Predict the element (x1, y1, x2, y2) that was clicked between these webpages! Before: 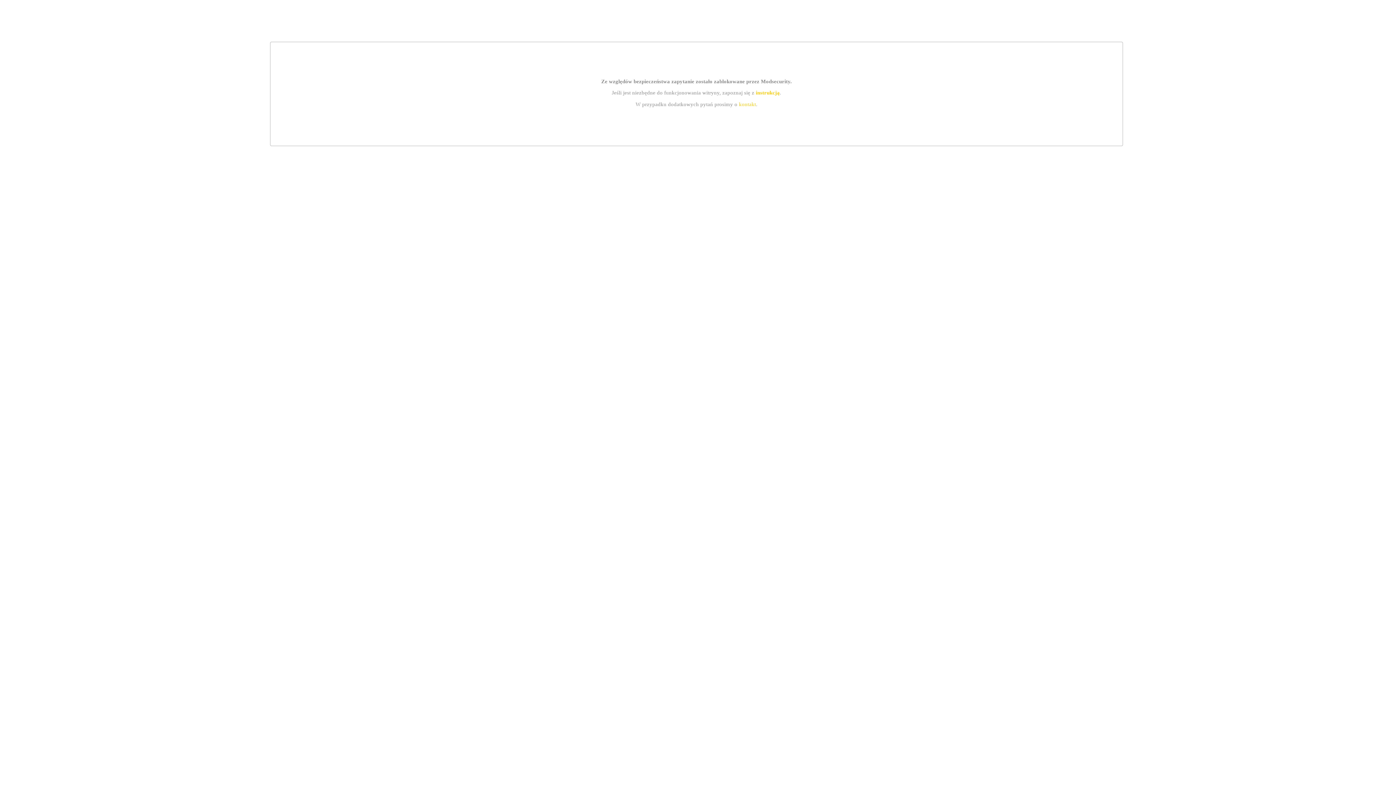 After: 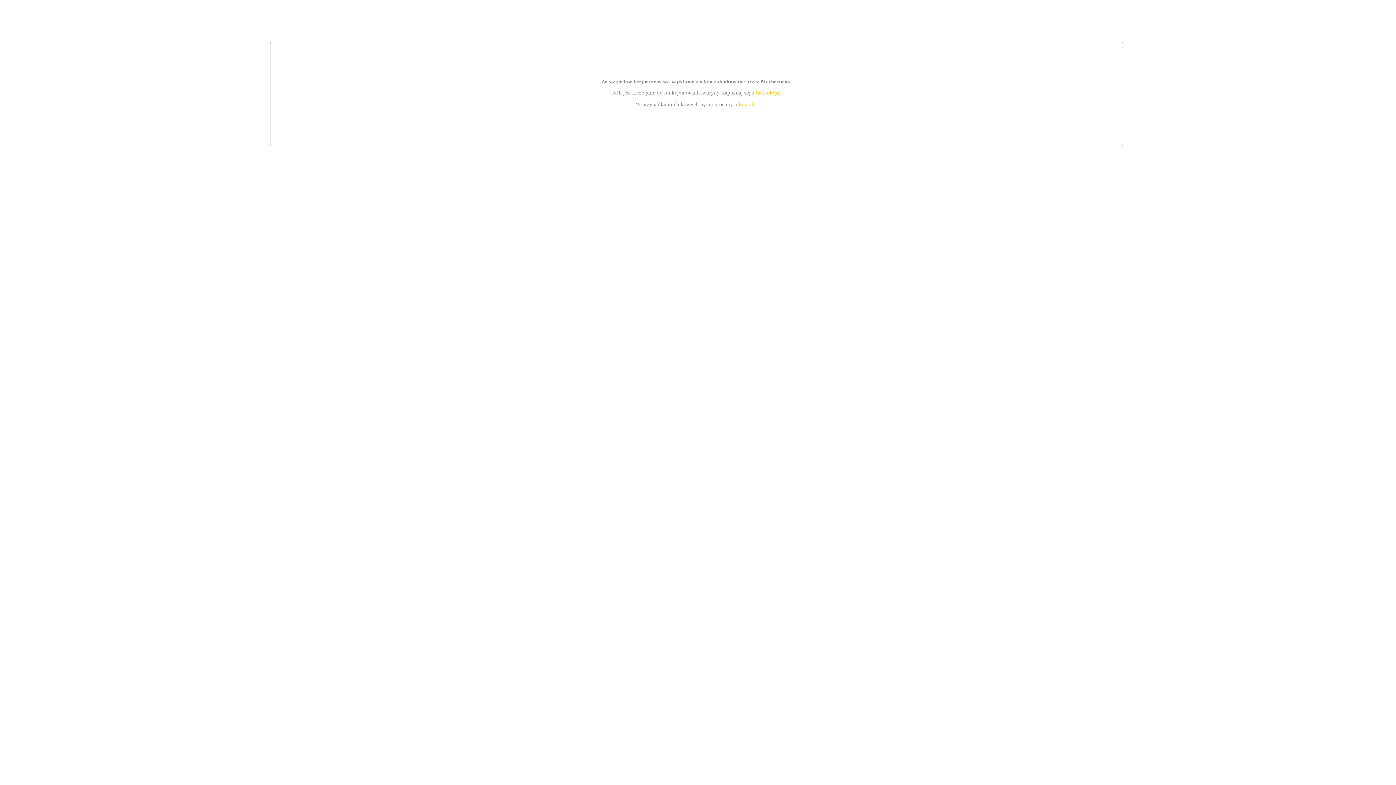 Action: label: instrukcją bbox: (755, 89, 779, 95)